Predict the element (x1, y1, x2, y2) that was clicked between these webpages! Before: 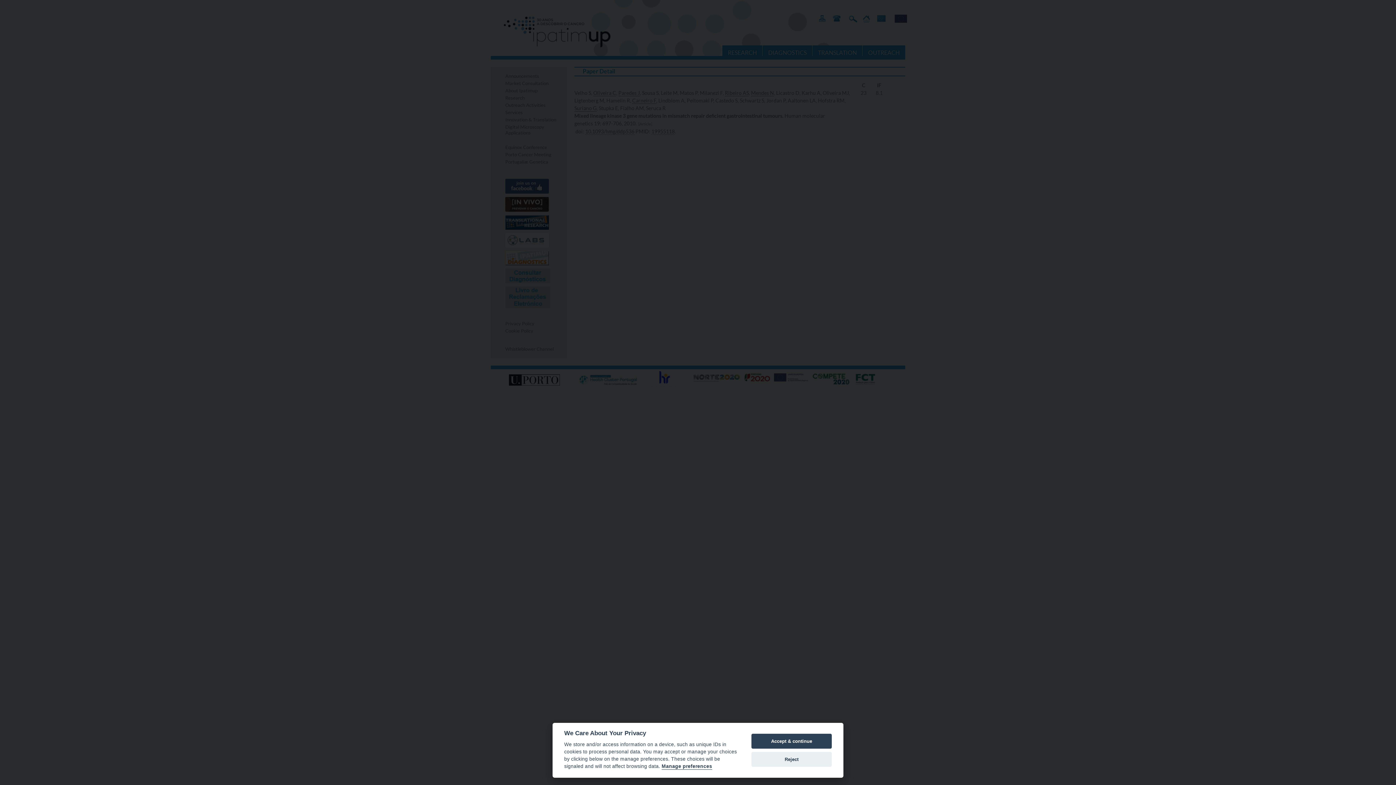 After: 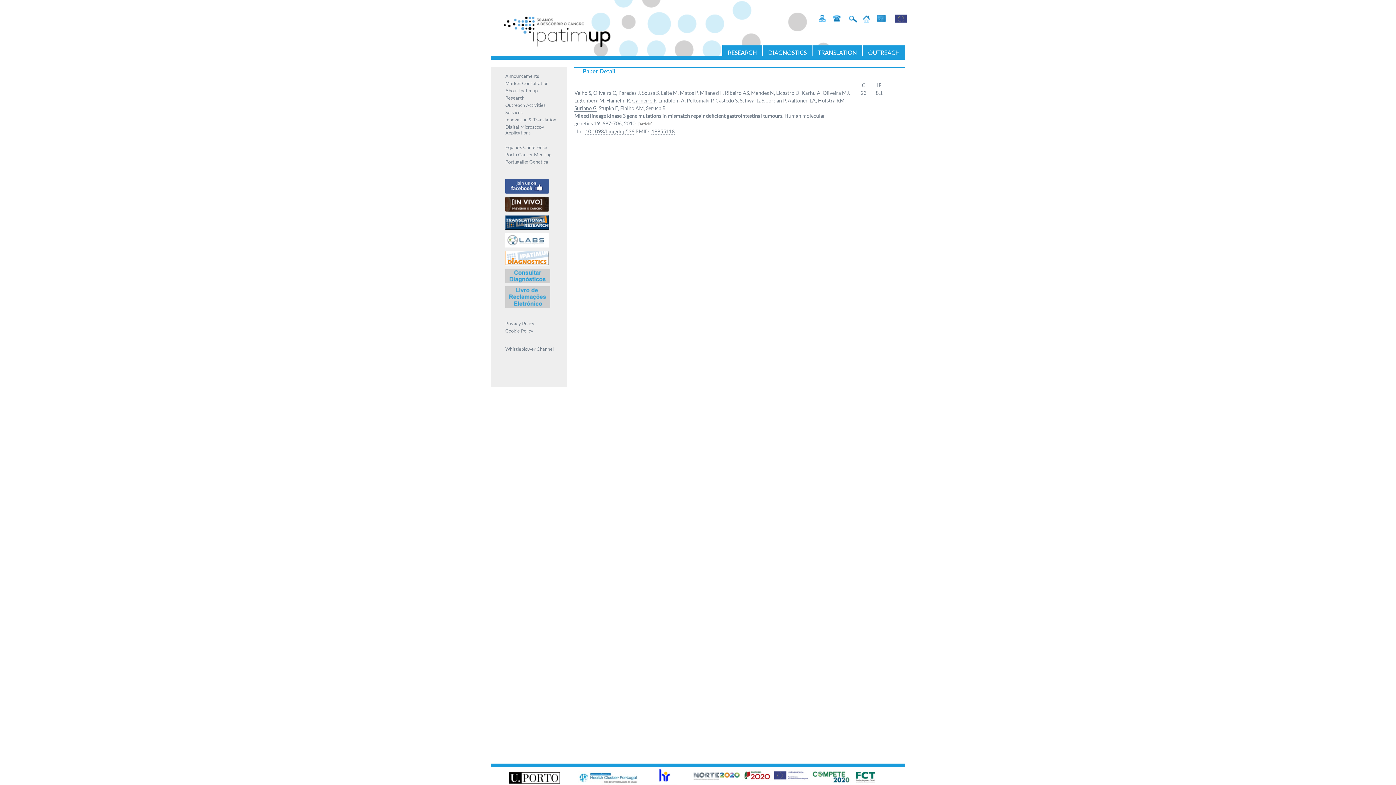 Action: bbox: (751, 752, 832, 767) label: Reject